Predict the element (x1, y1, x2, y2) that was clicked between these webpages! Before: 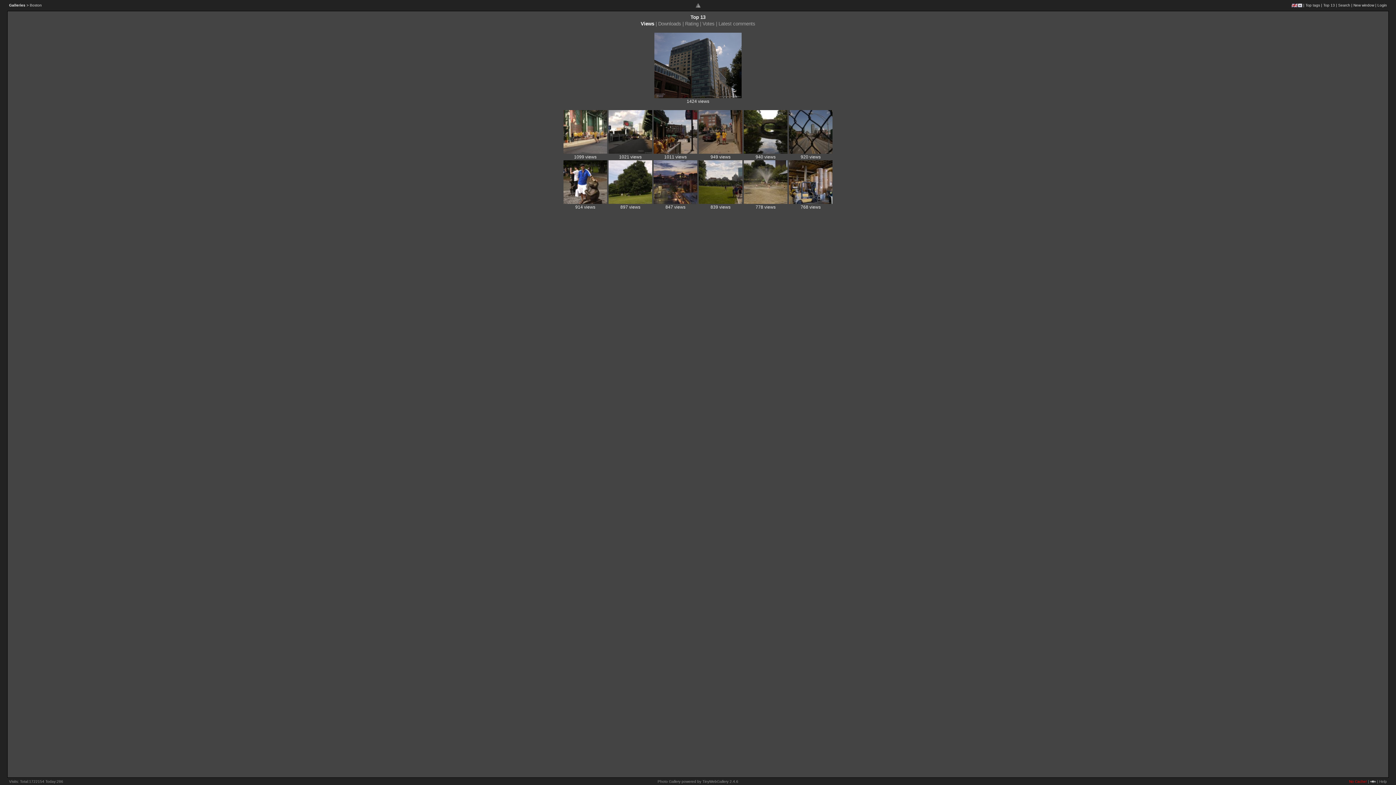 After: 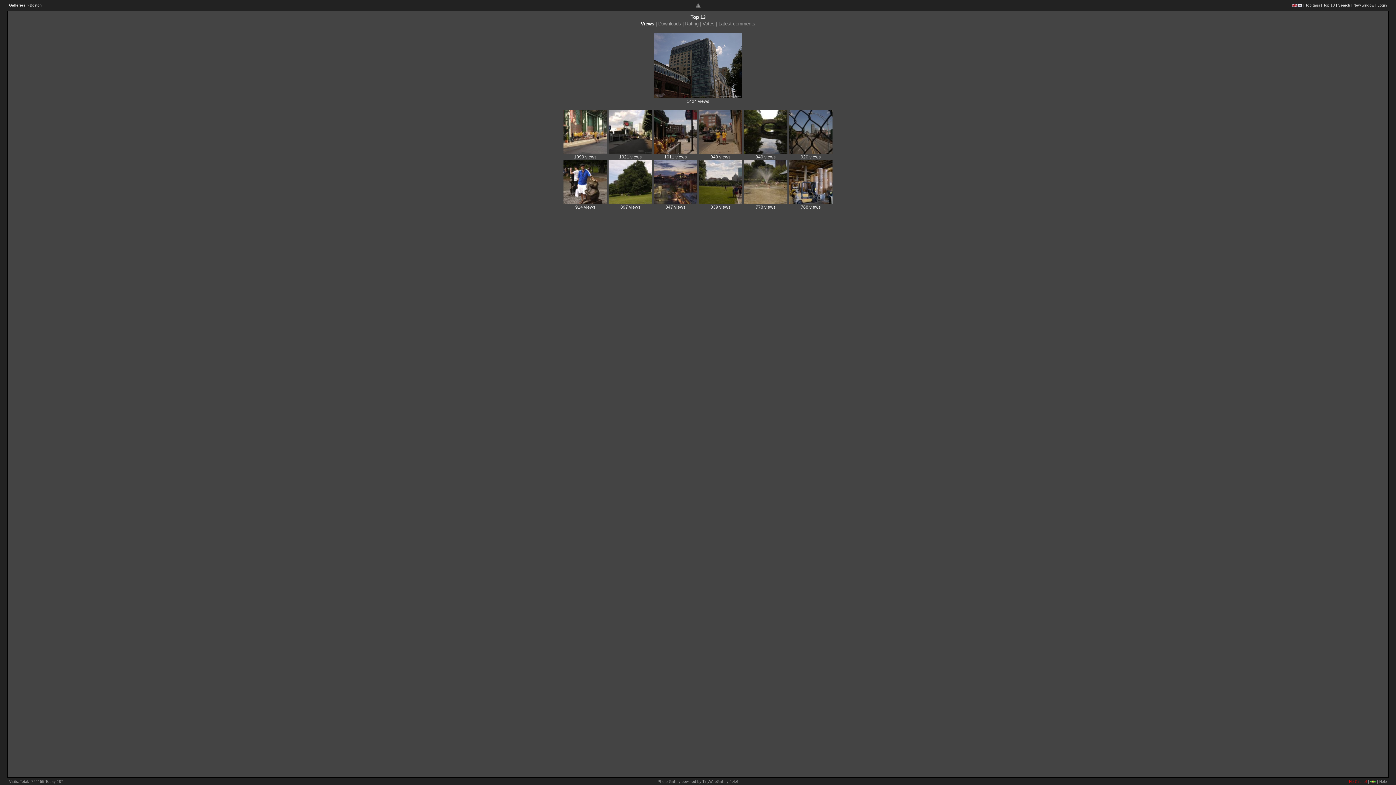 Action: bbox: (1323, 3, 1335, 7) label: Top 13